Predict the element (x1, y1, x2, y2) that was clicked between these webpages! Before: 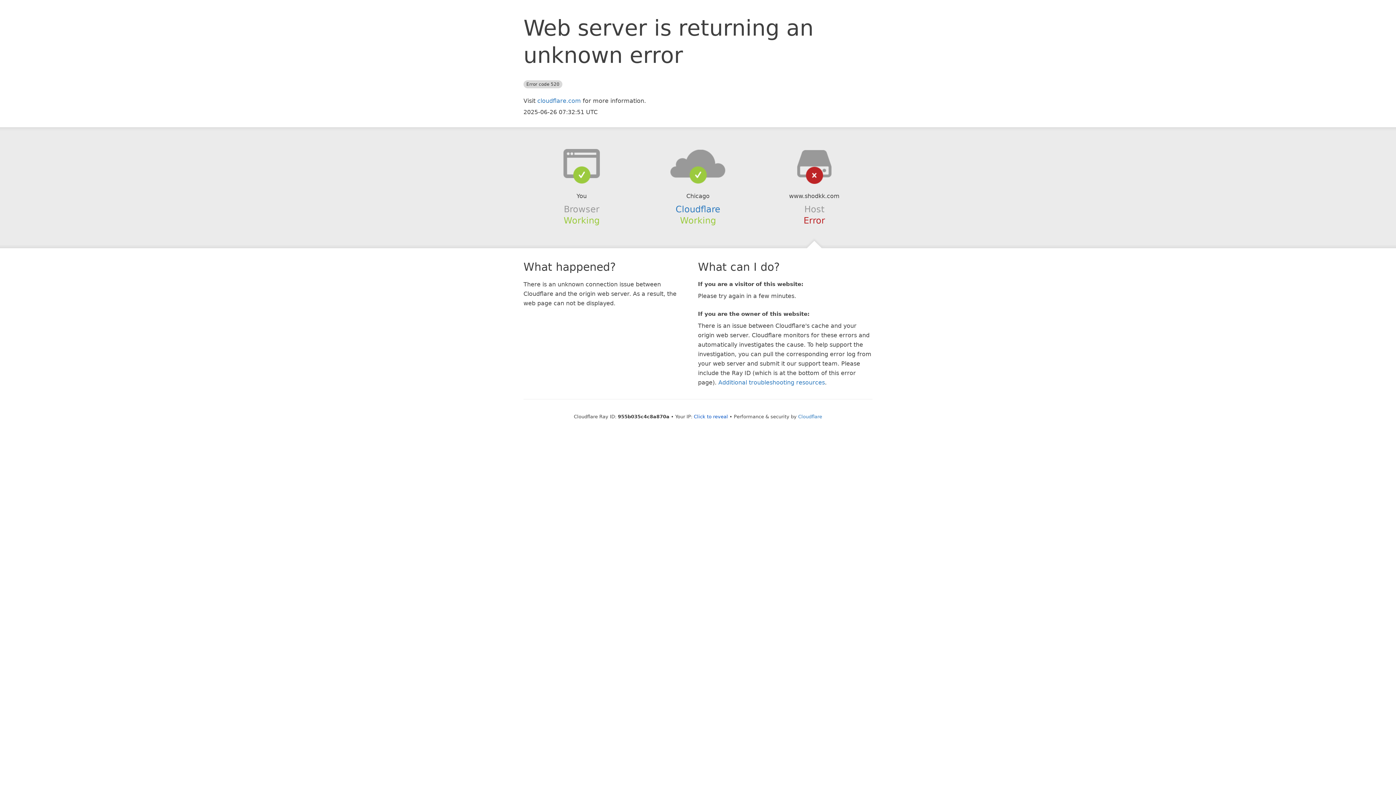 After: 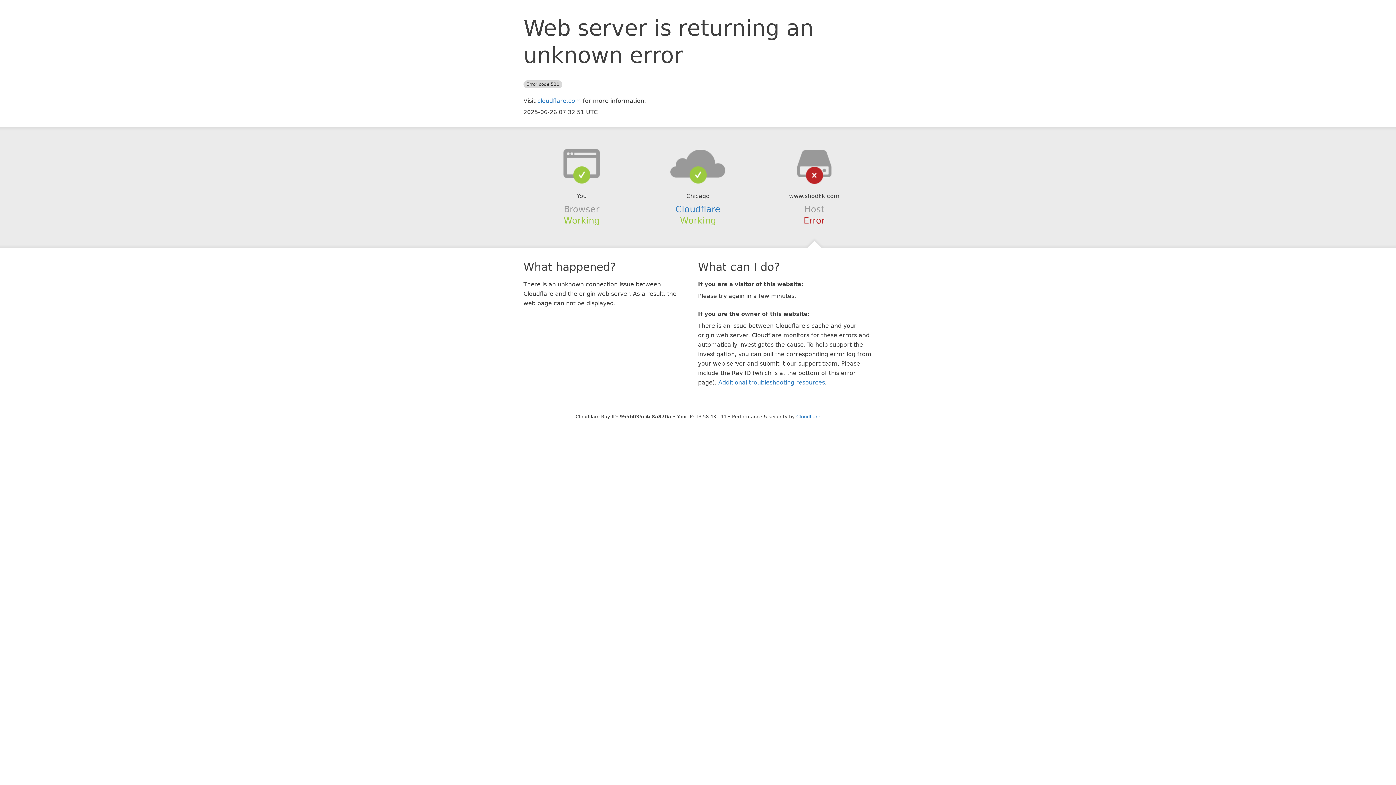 Action: bbox: (694, 414, 728, 419) label: Click to reveal